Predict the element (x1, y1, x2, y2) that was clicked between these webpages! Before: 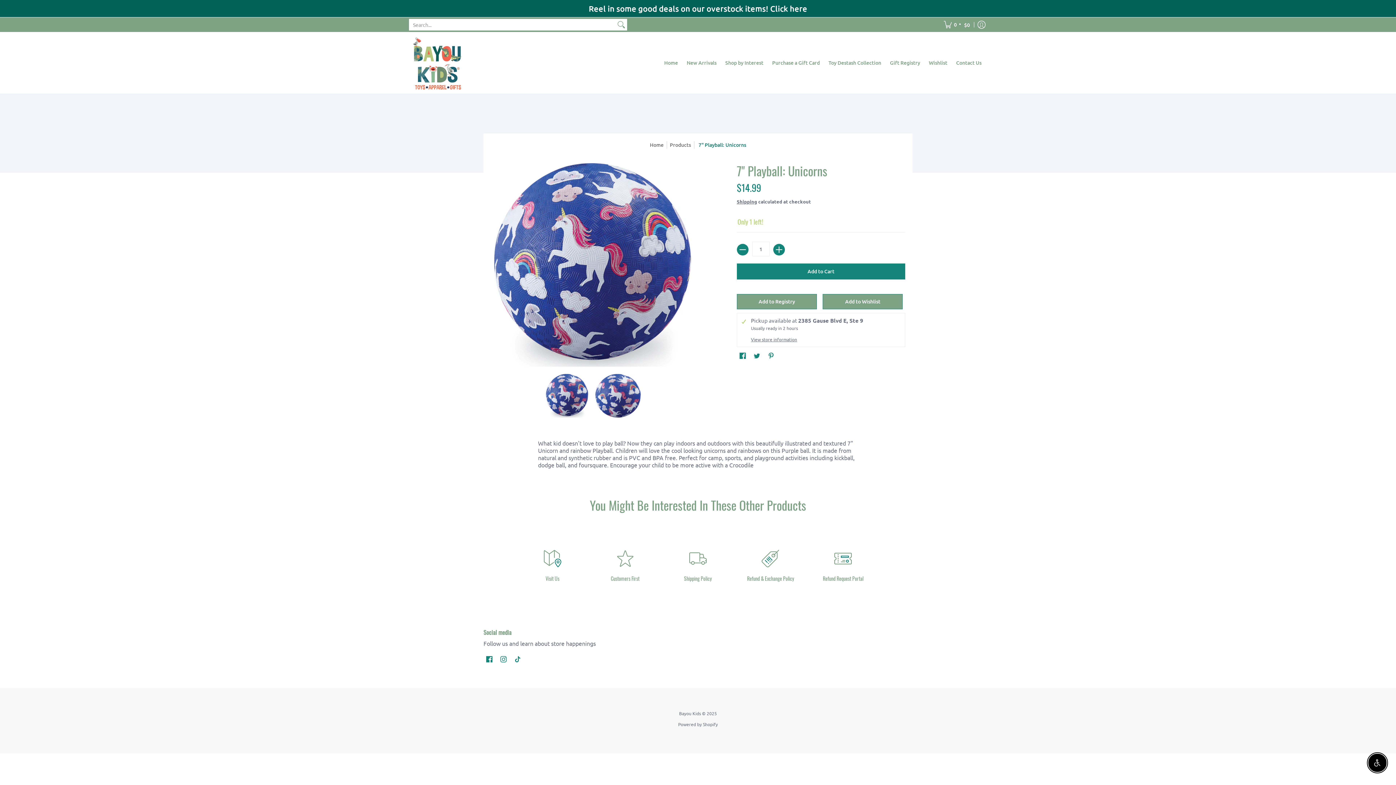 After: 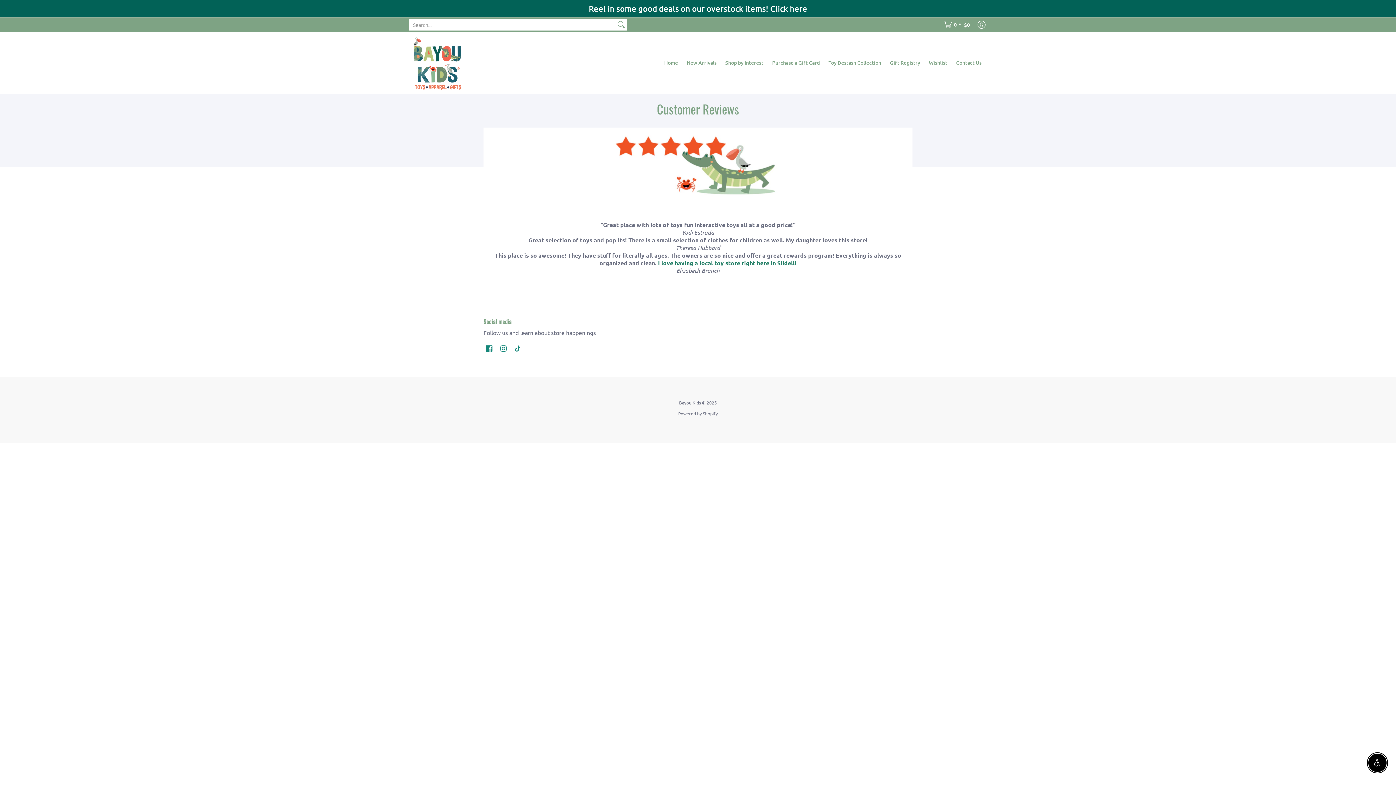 Action: label: Customers First bbox: (592, 575, 657, 581)